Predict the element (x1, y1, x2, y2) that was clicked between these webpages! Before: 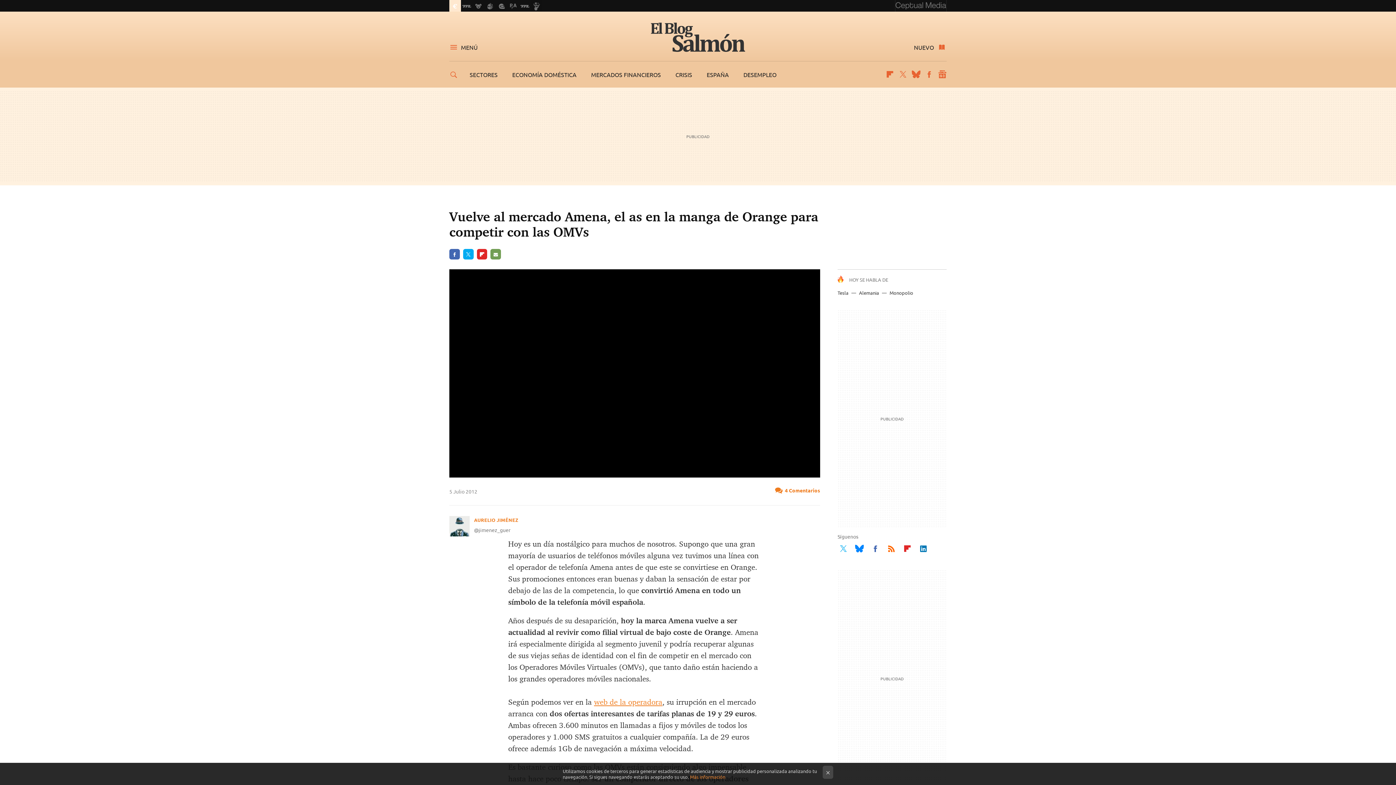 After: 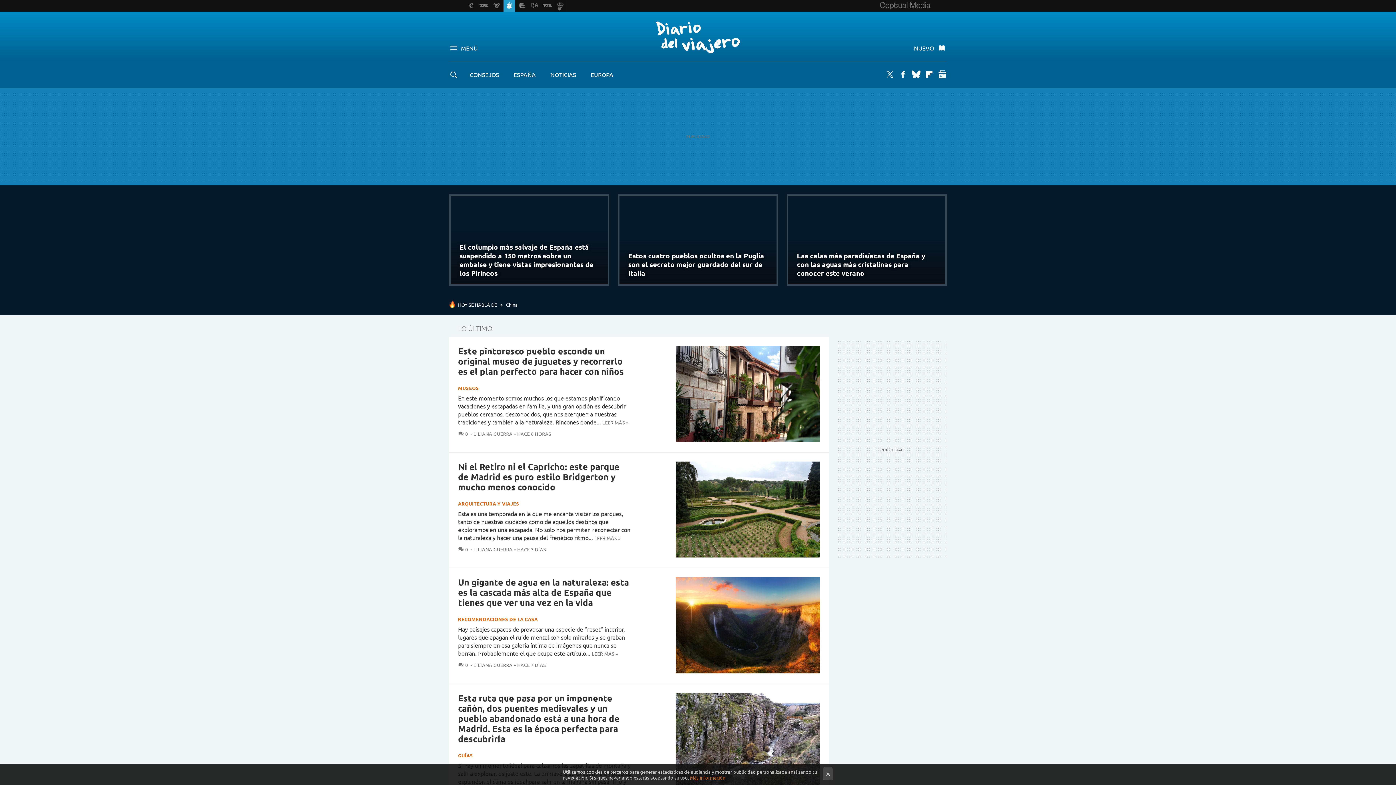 Action: bbox: (484, 0, 496, 11)